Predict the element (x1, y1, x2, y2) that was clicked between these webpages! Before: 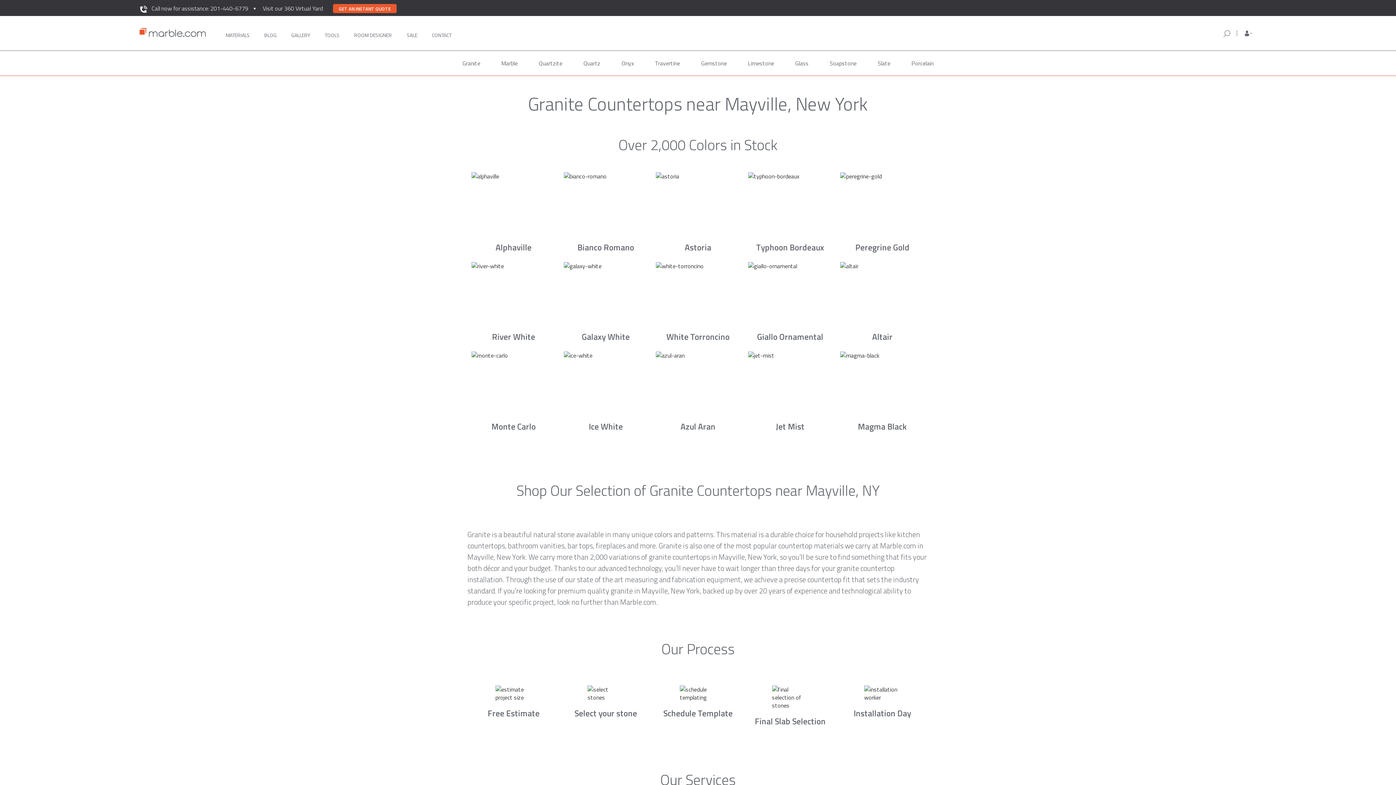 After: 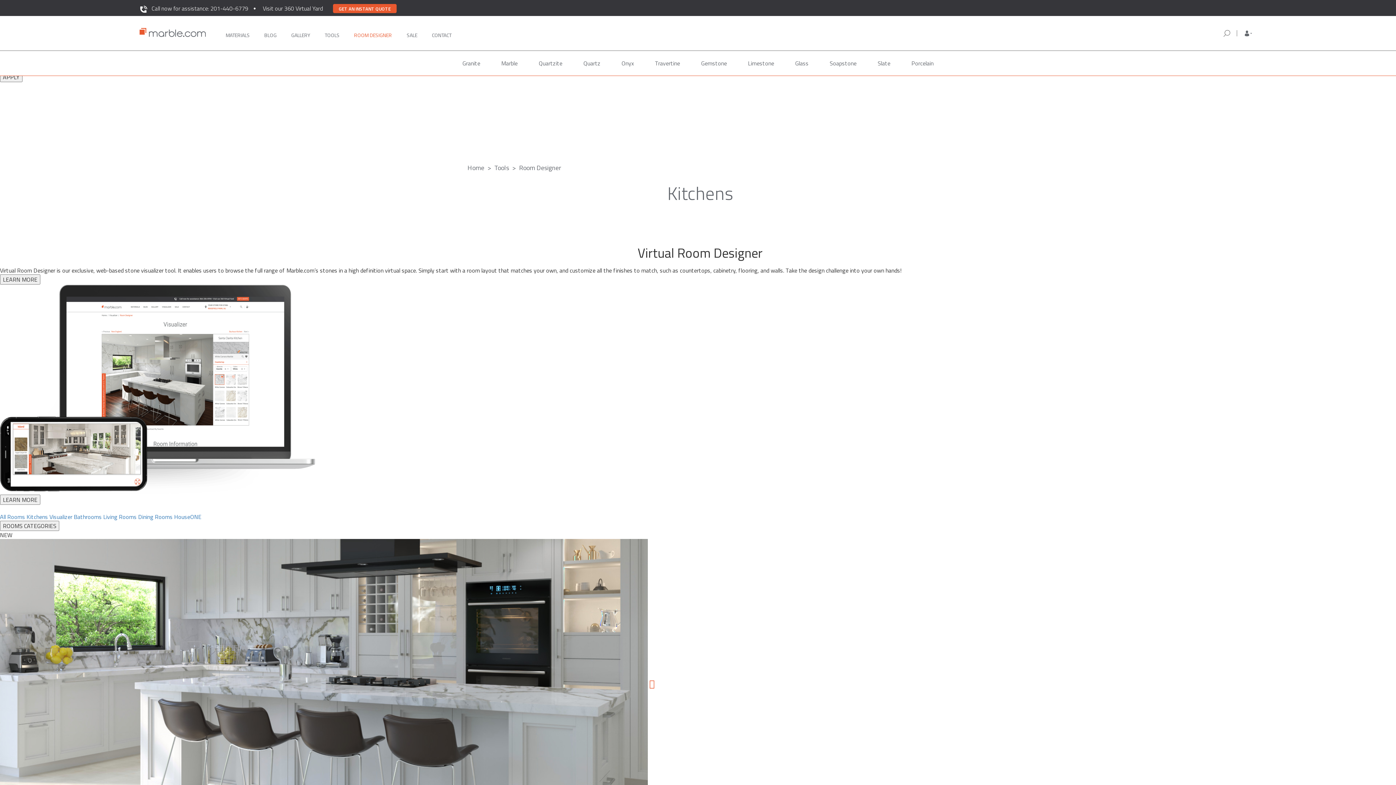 Action: label: ROOM DESIGNER bbox: (354, 21, 392, 44)